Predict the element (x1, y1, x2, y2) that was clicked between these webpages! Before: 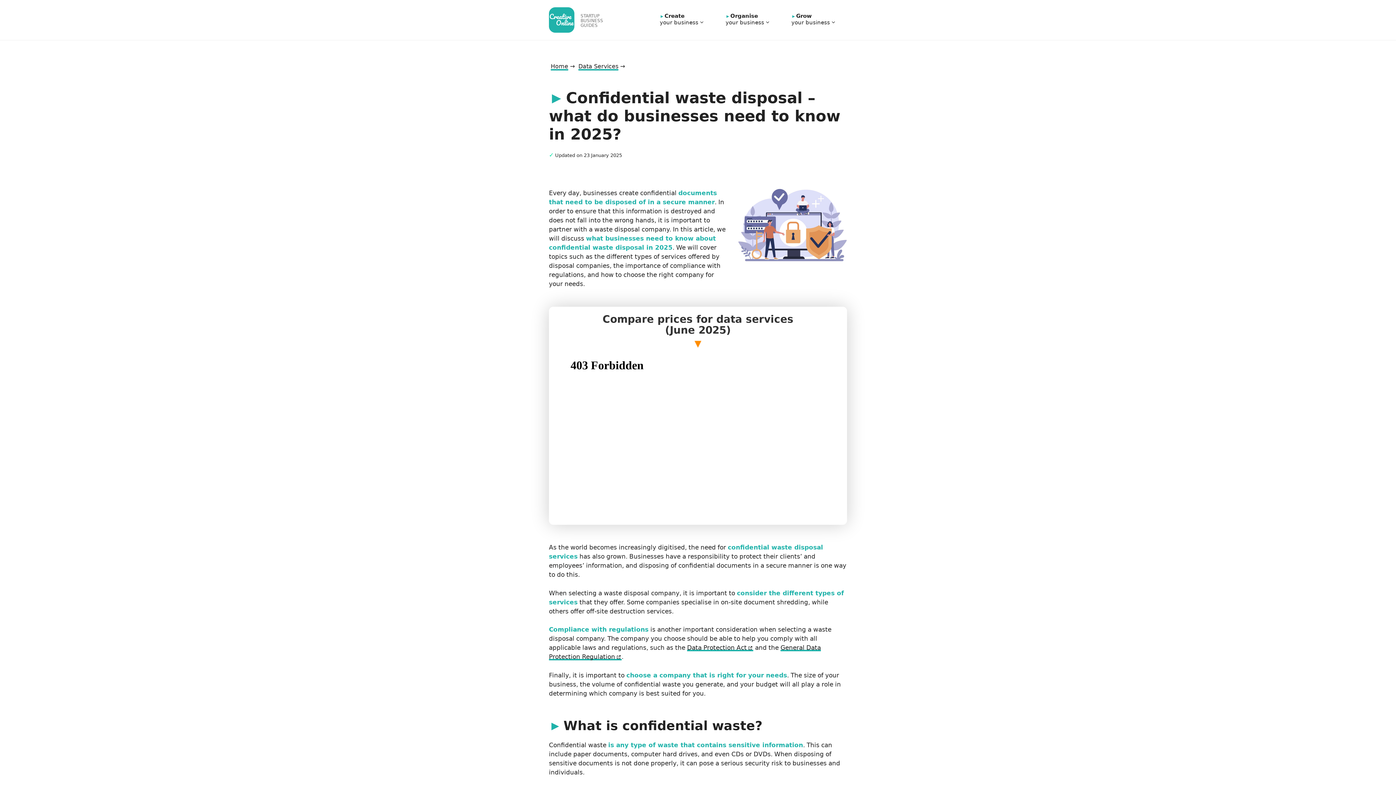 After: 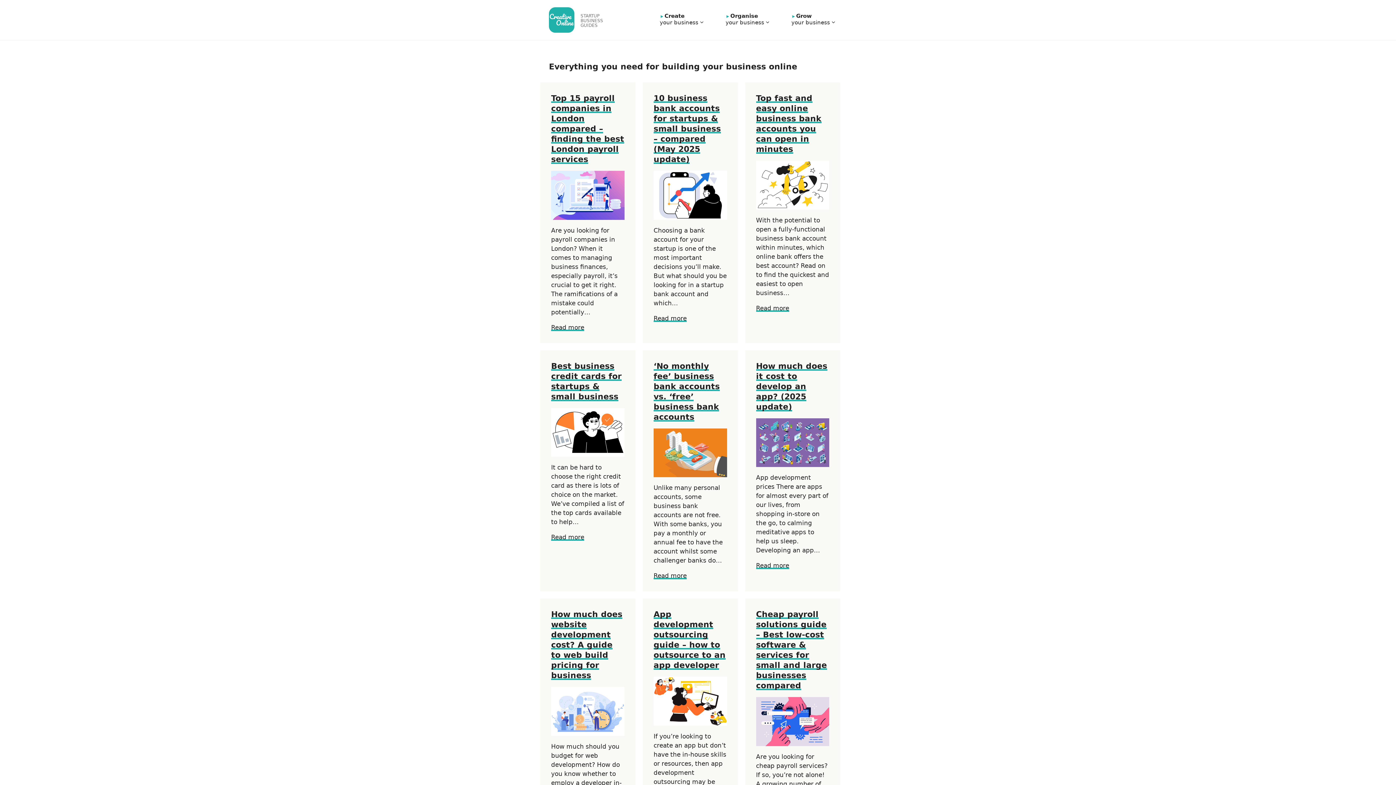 Action: label: Home bbox: (550, 63, 568, 70)